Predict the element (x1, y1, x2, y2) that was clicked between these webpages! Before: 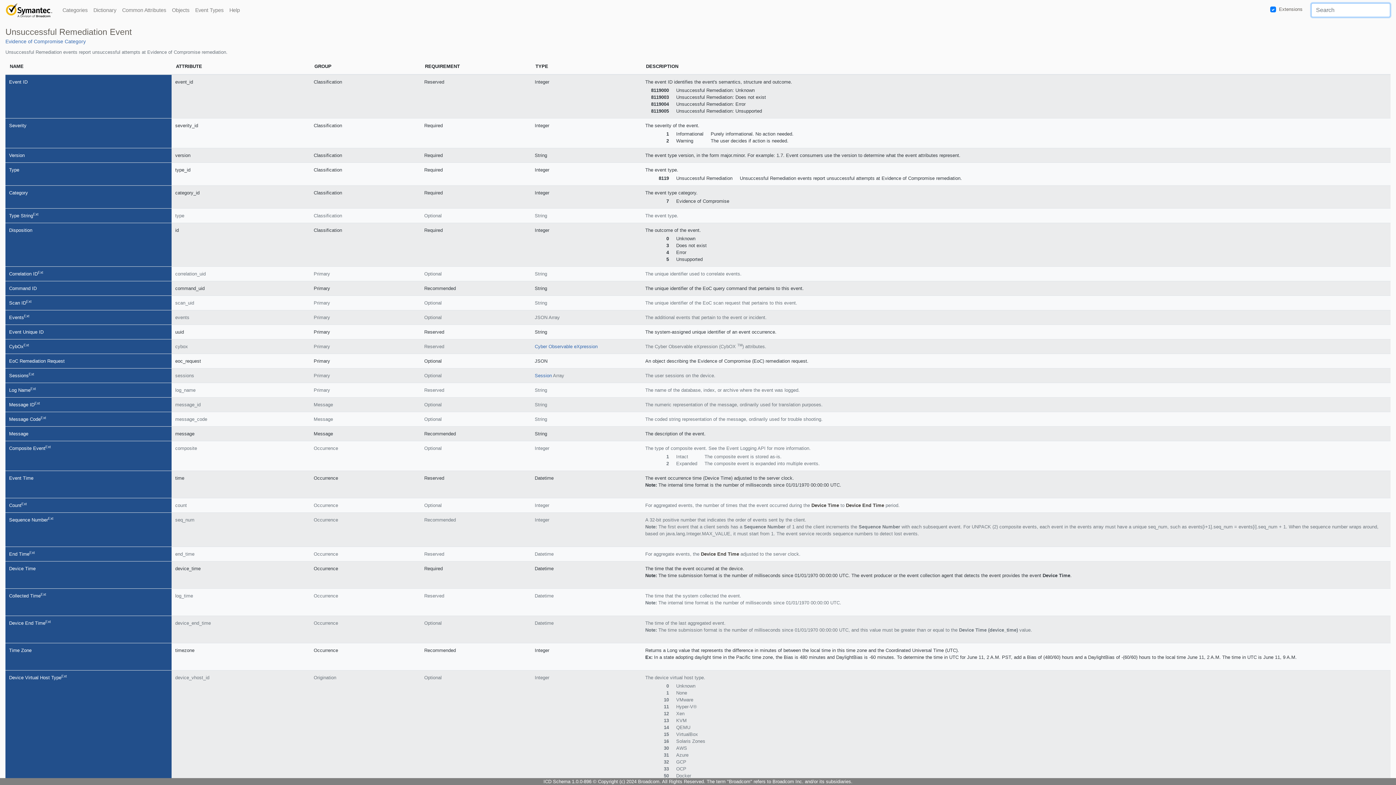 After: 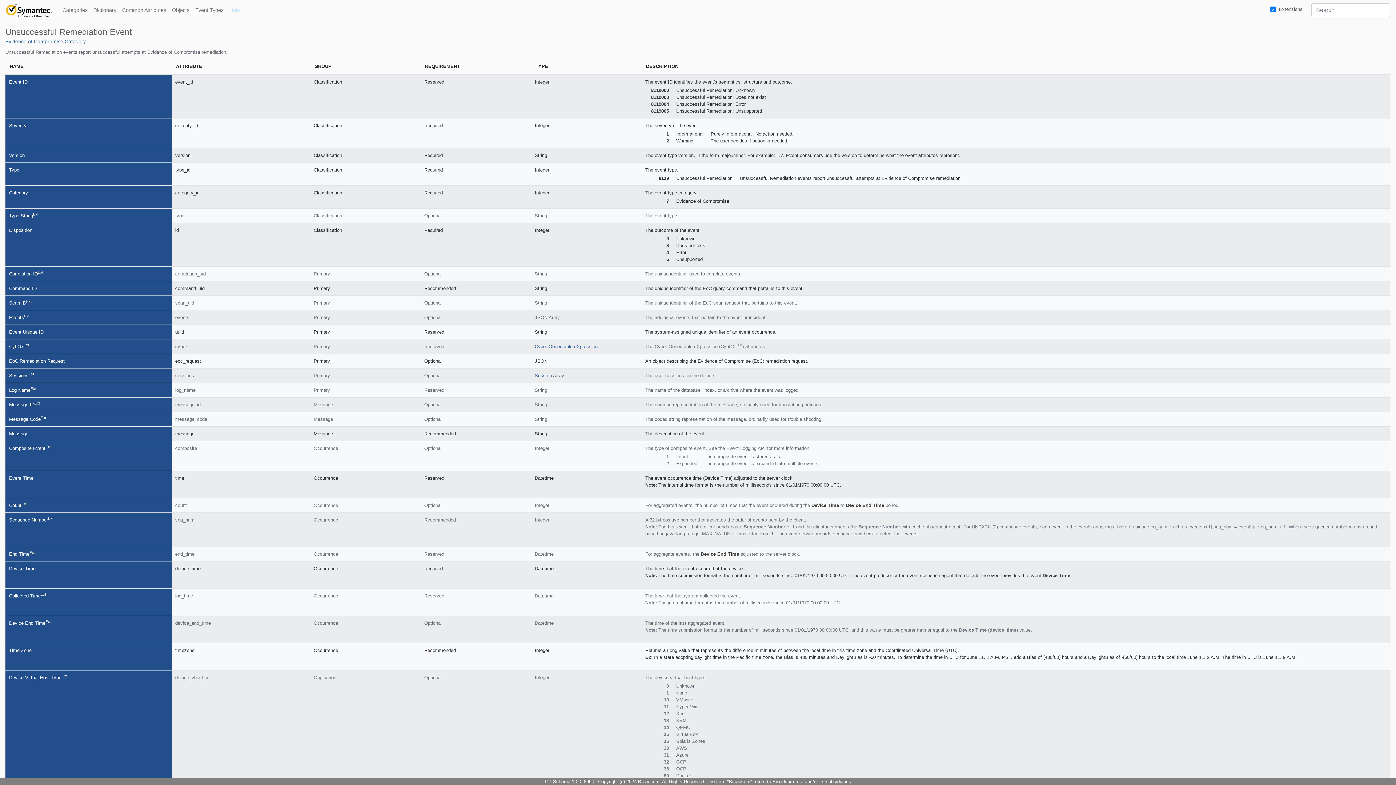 Action: label: Help bbox: (226, 3, 242, 16)